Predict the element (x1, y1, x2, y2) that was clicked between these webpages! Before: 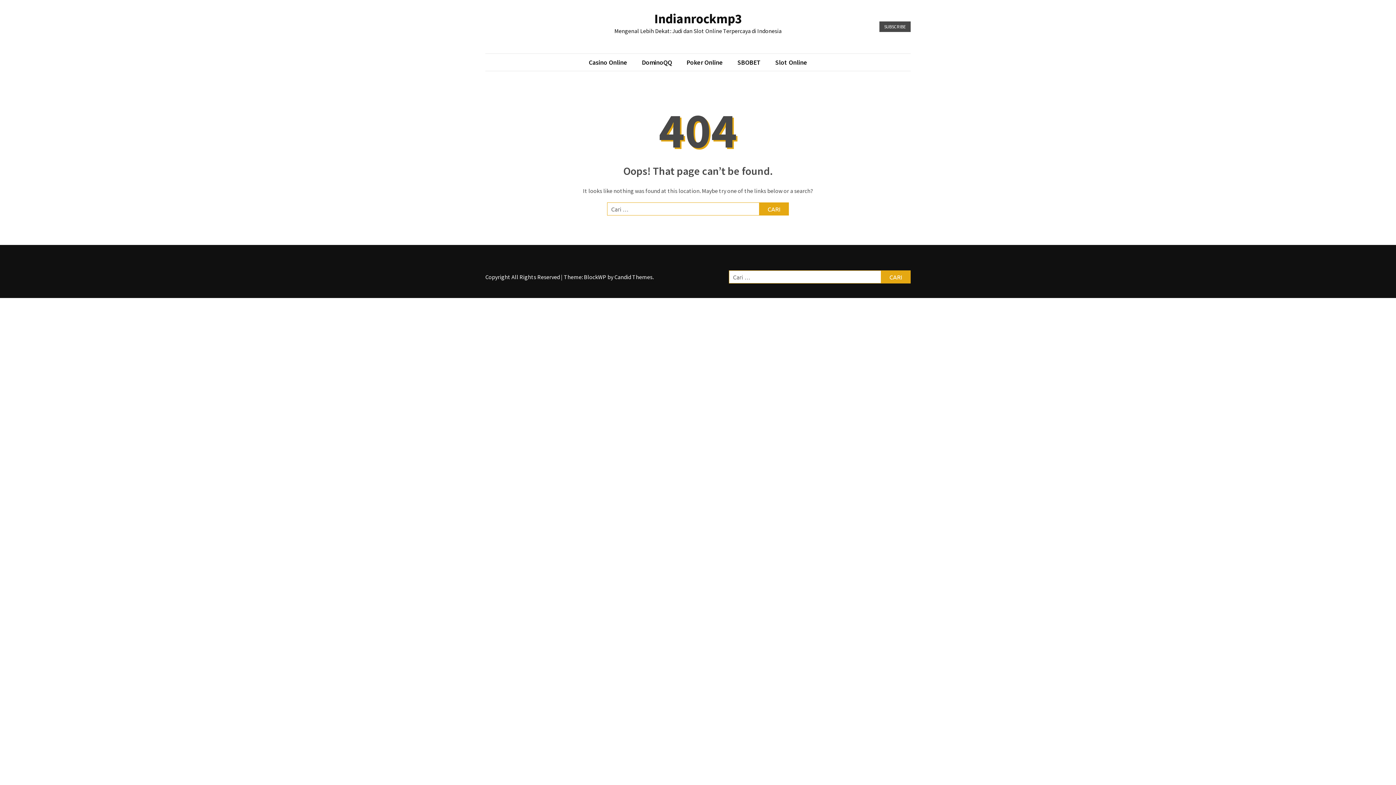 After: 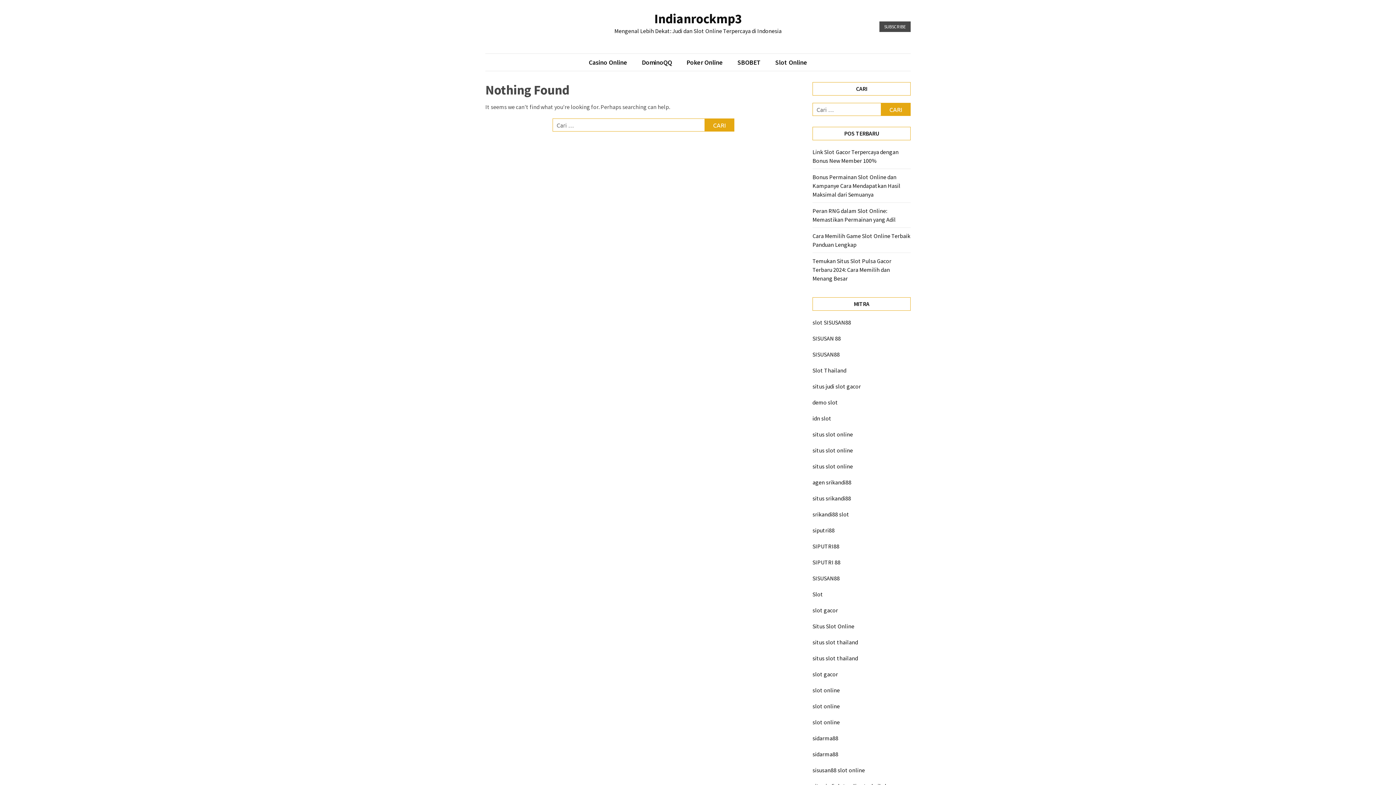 Action: bbox: (730, 57, 768, 67) label: SBOBET